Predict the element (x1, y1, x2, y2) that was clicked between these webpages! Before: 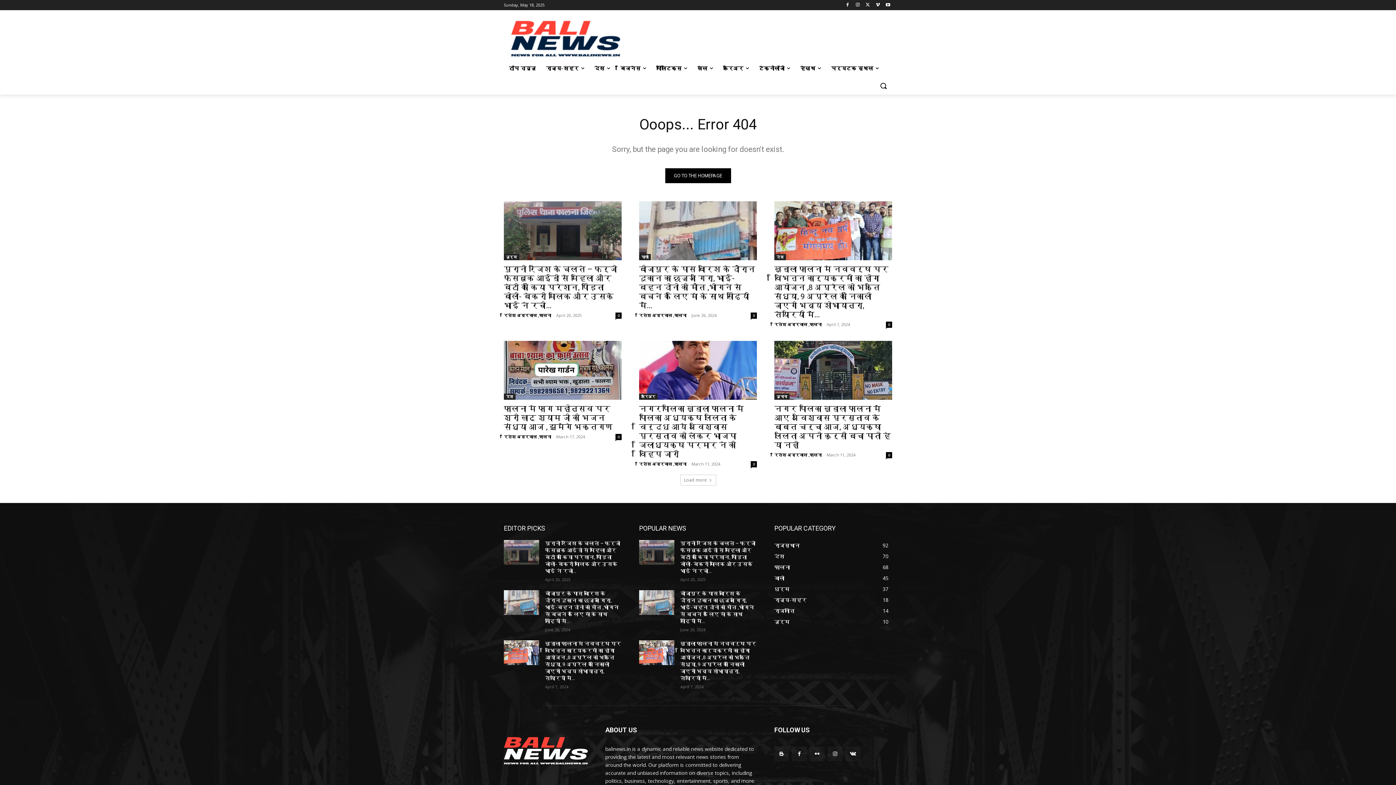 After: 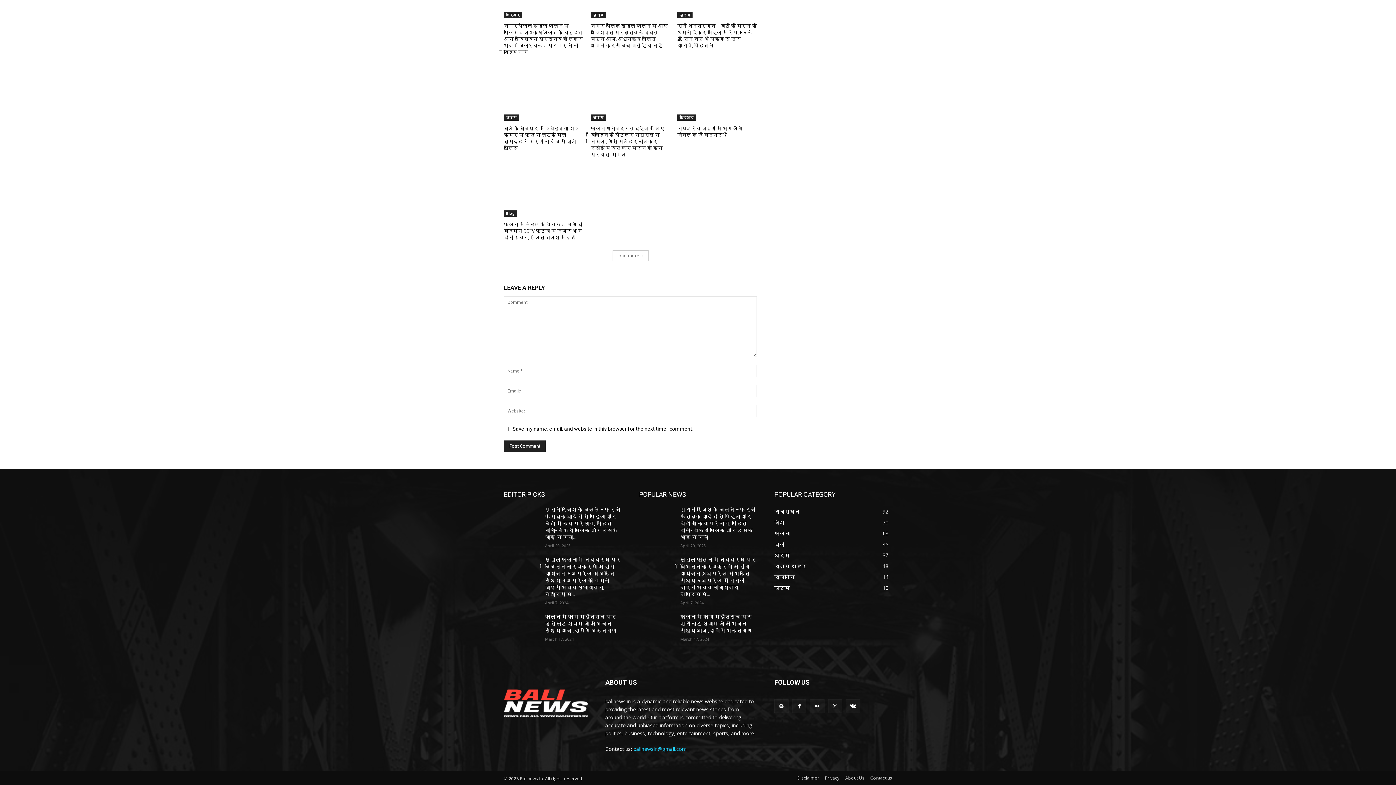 Action: bbox: (750, 312, 757, 318) label: 0